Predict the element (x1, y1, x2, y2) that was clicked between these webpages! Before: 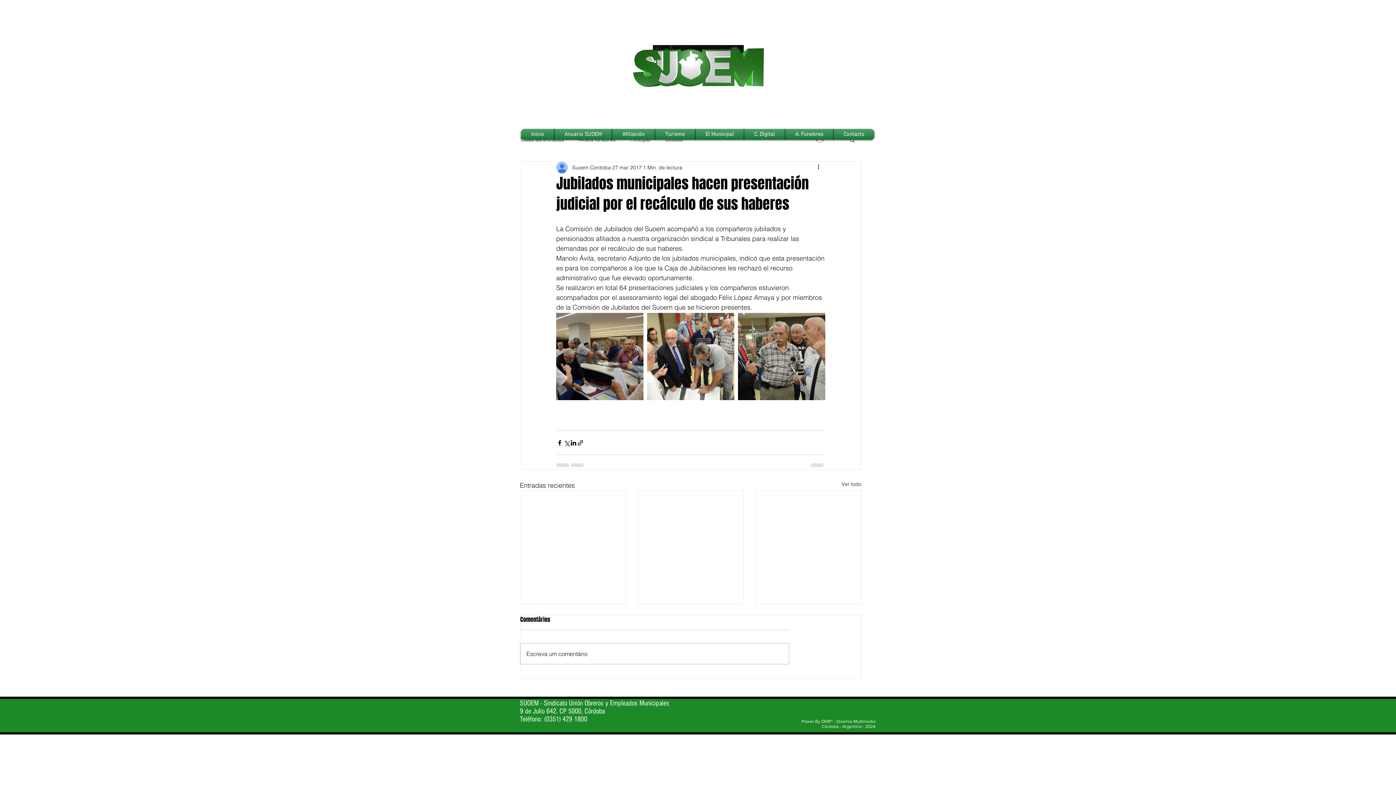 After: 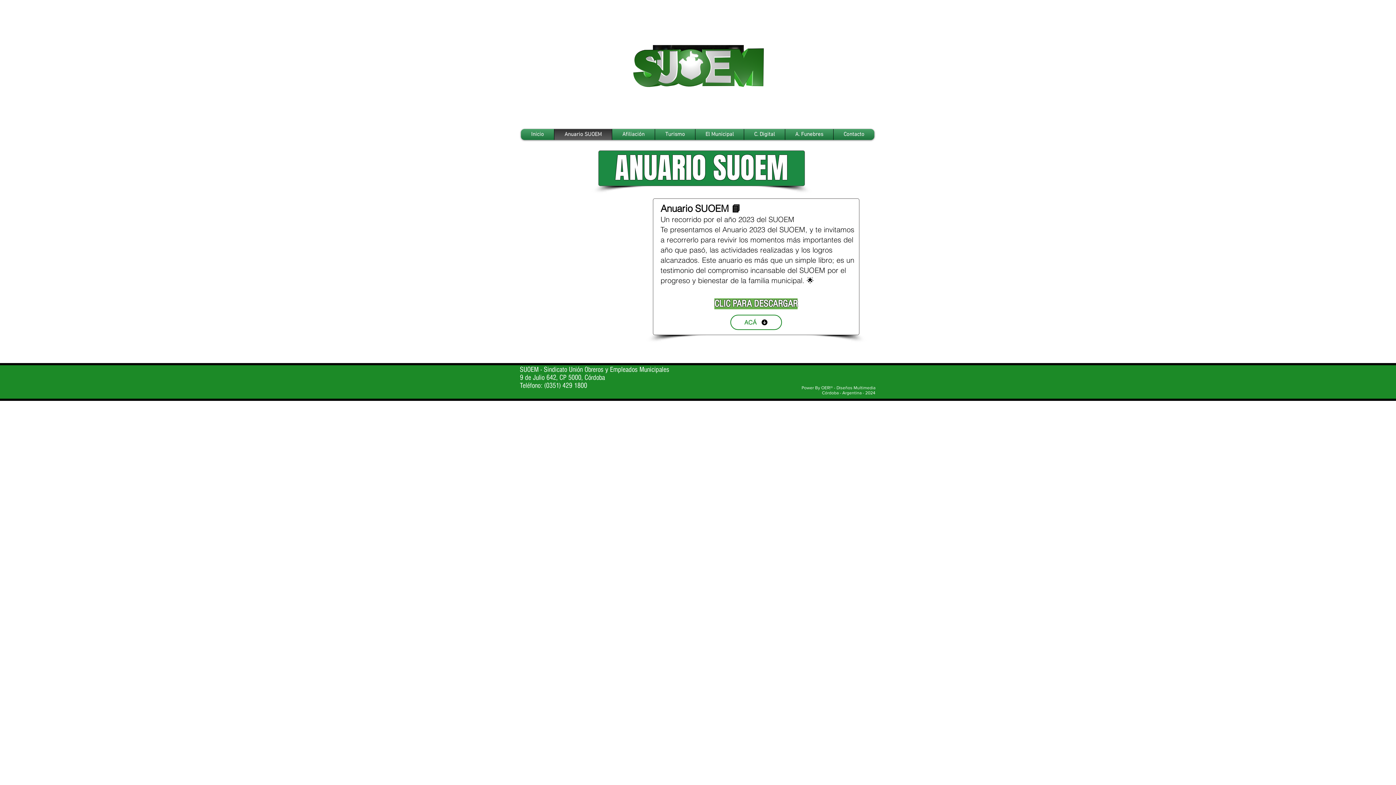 Action: label: Anuario SUOEM bbox: (556, 129, 610, 140)